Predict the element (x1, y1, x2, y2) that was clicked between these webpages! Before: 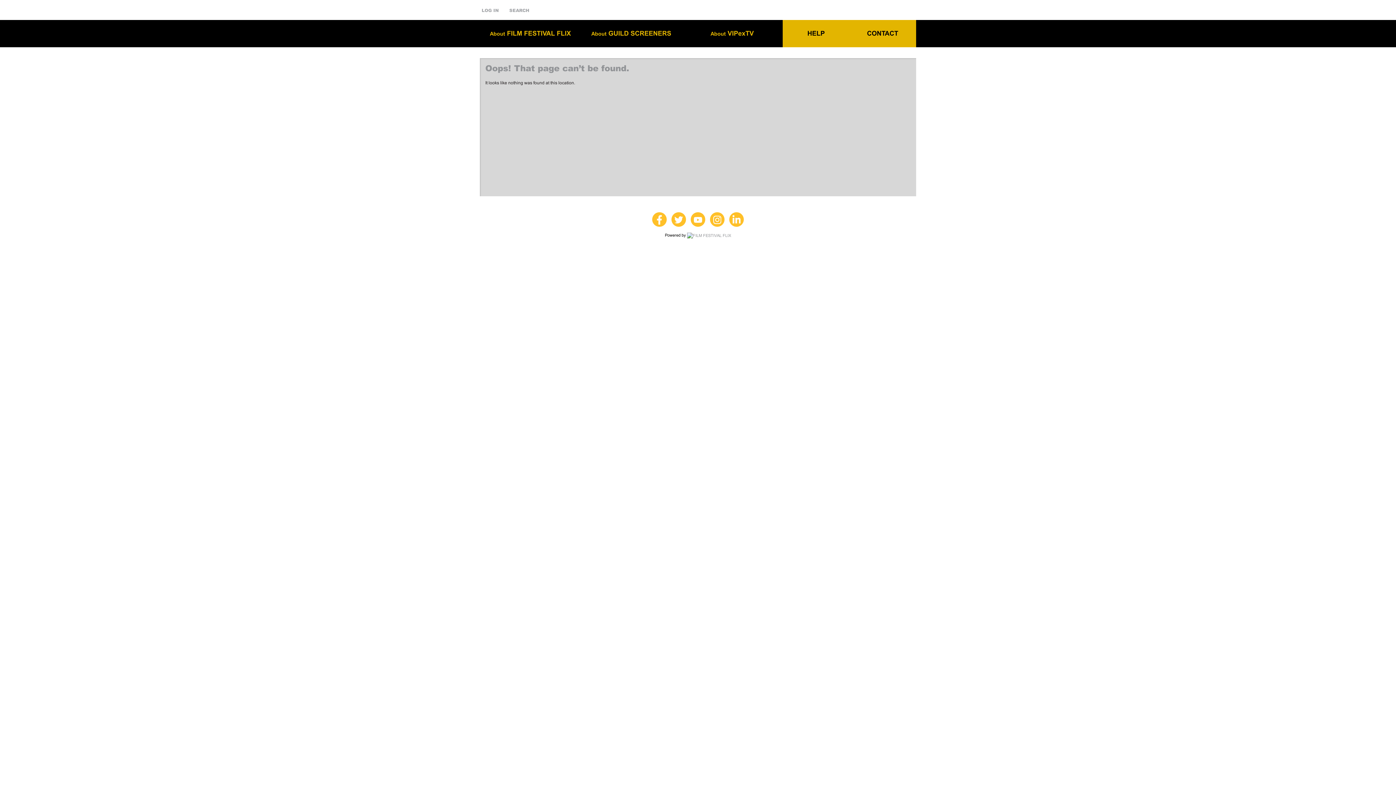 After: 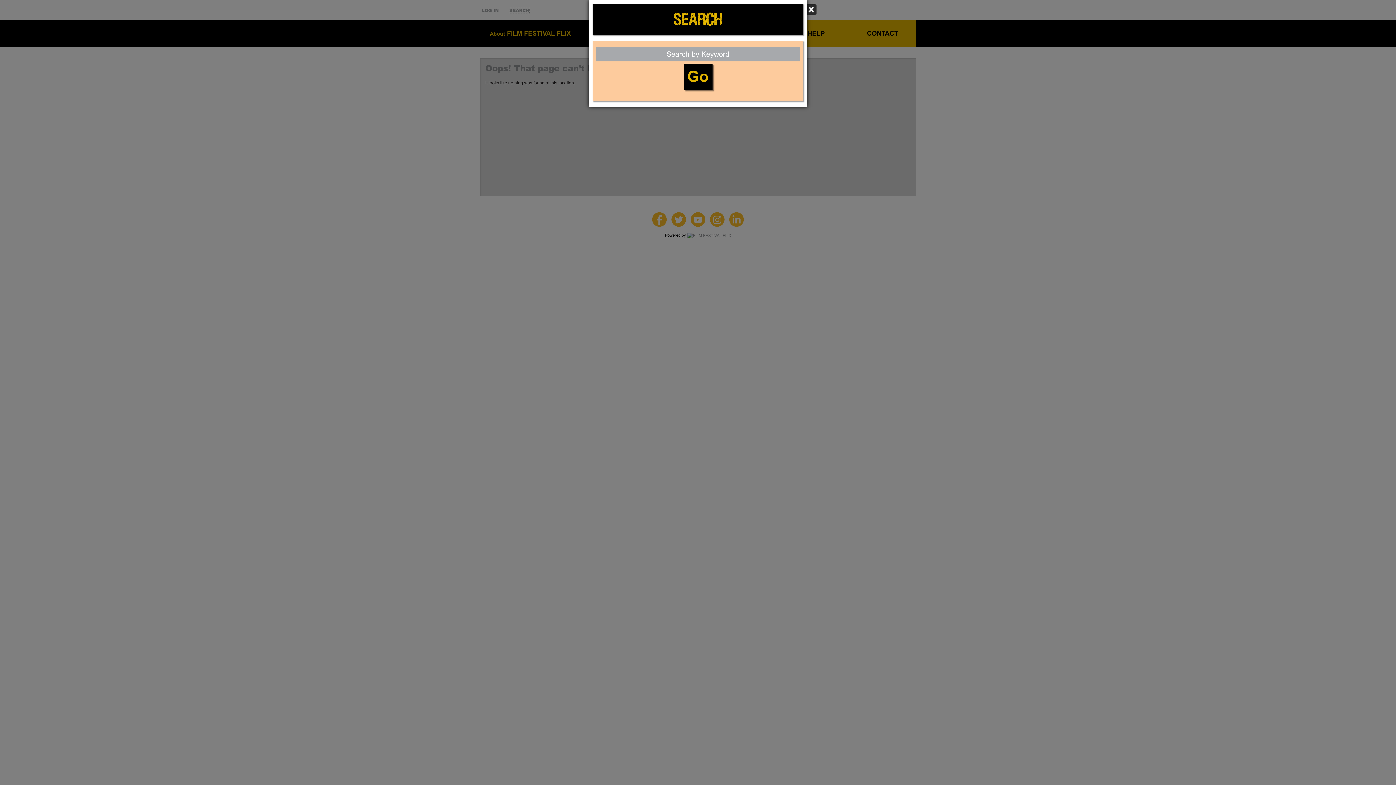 Action: label: SEARCH bbox: (509, 8, 529, 13)